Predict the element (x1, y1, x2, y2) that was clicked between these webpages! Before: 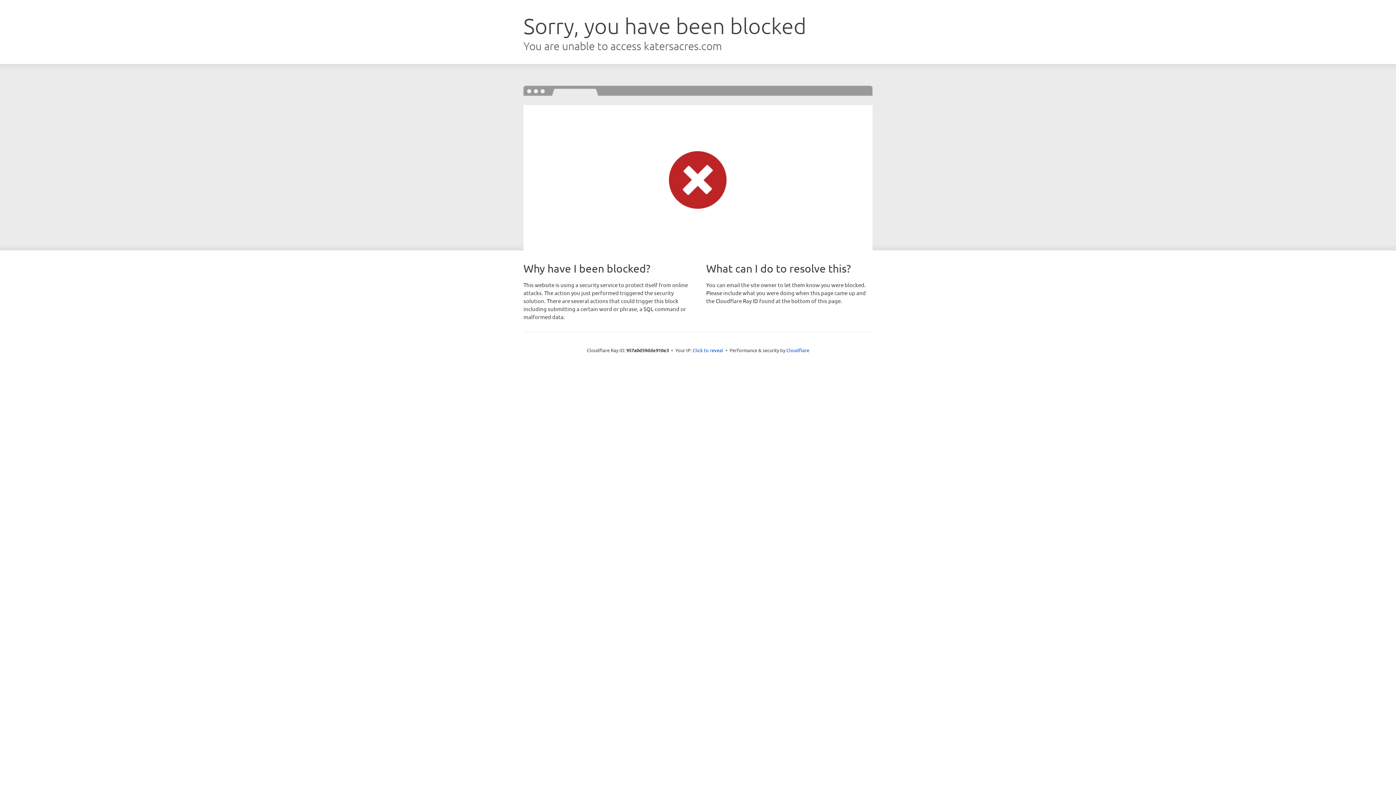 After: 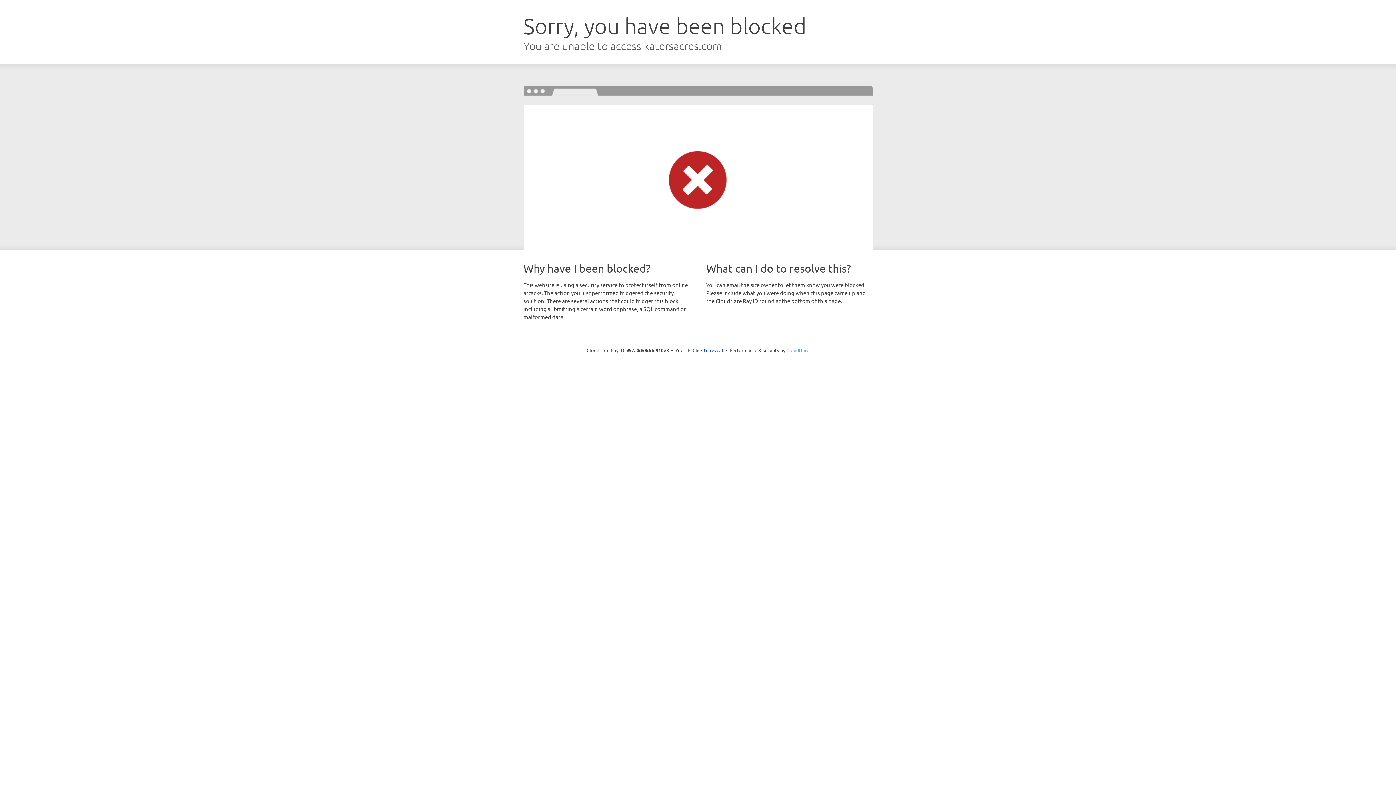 Action: bbox: (786, 347, 809, 353) label: Cloudflare